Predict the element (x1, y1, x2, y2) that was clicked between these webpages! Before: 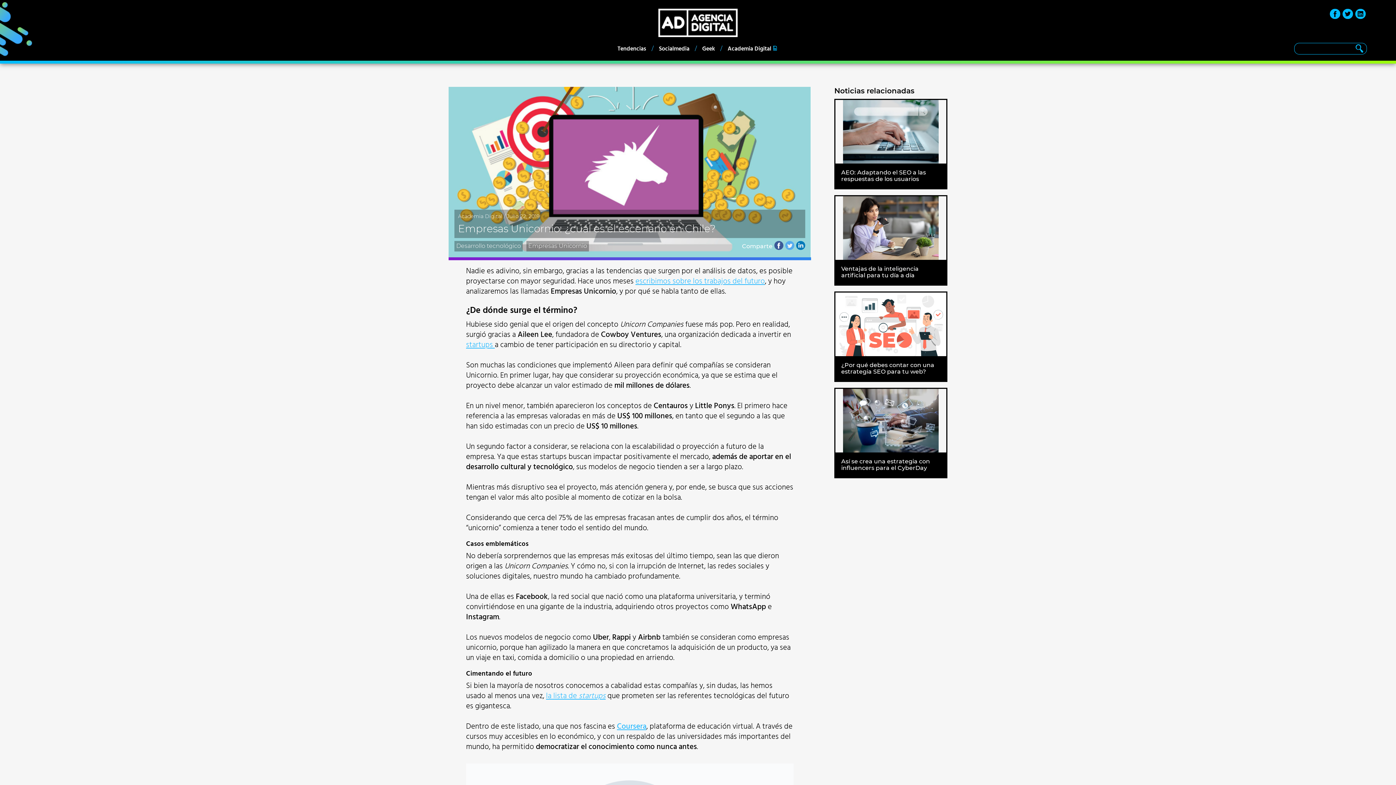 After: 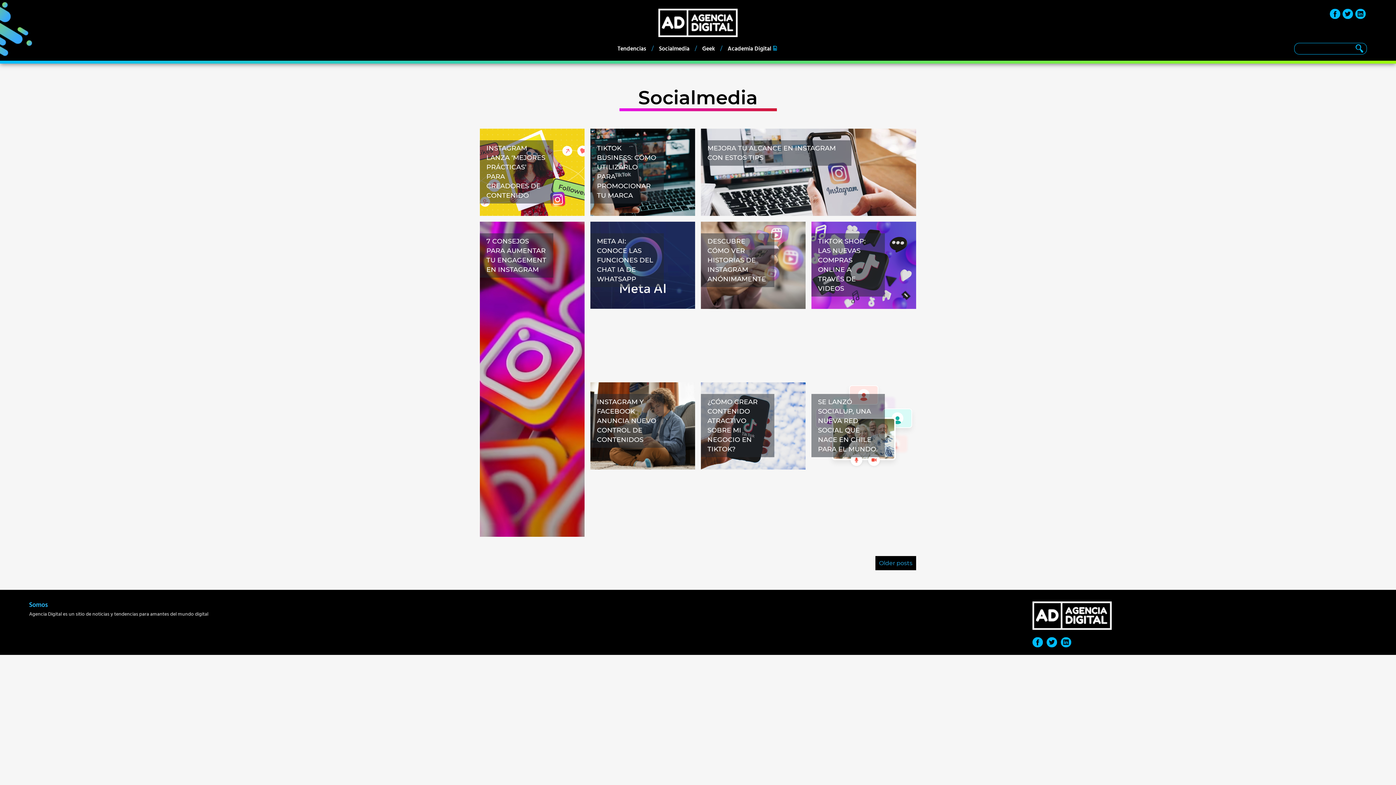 Action: bbox: (659, 44, 689, 53) label: Socialmedia